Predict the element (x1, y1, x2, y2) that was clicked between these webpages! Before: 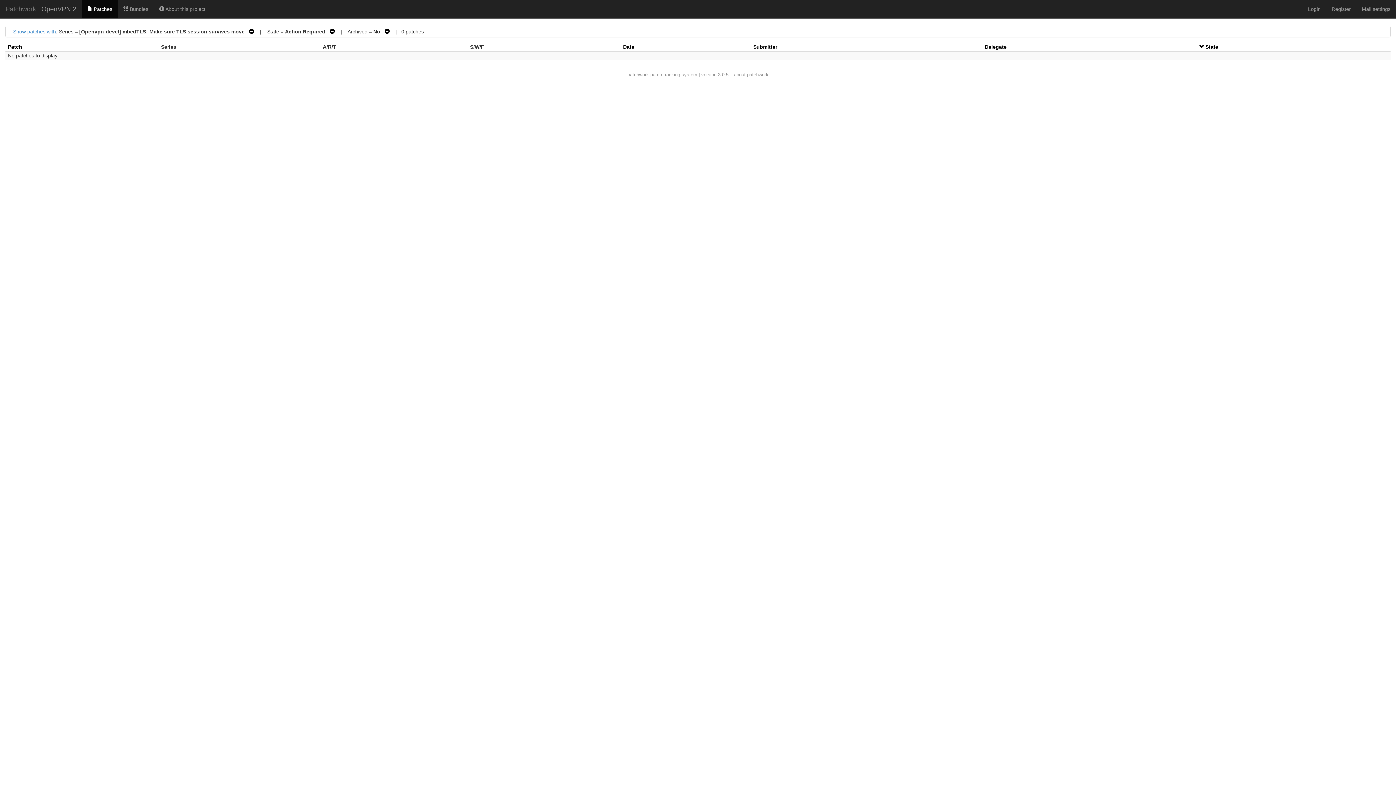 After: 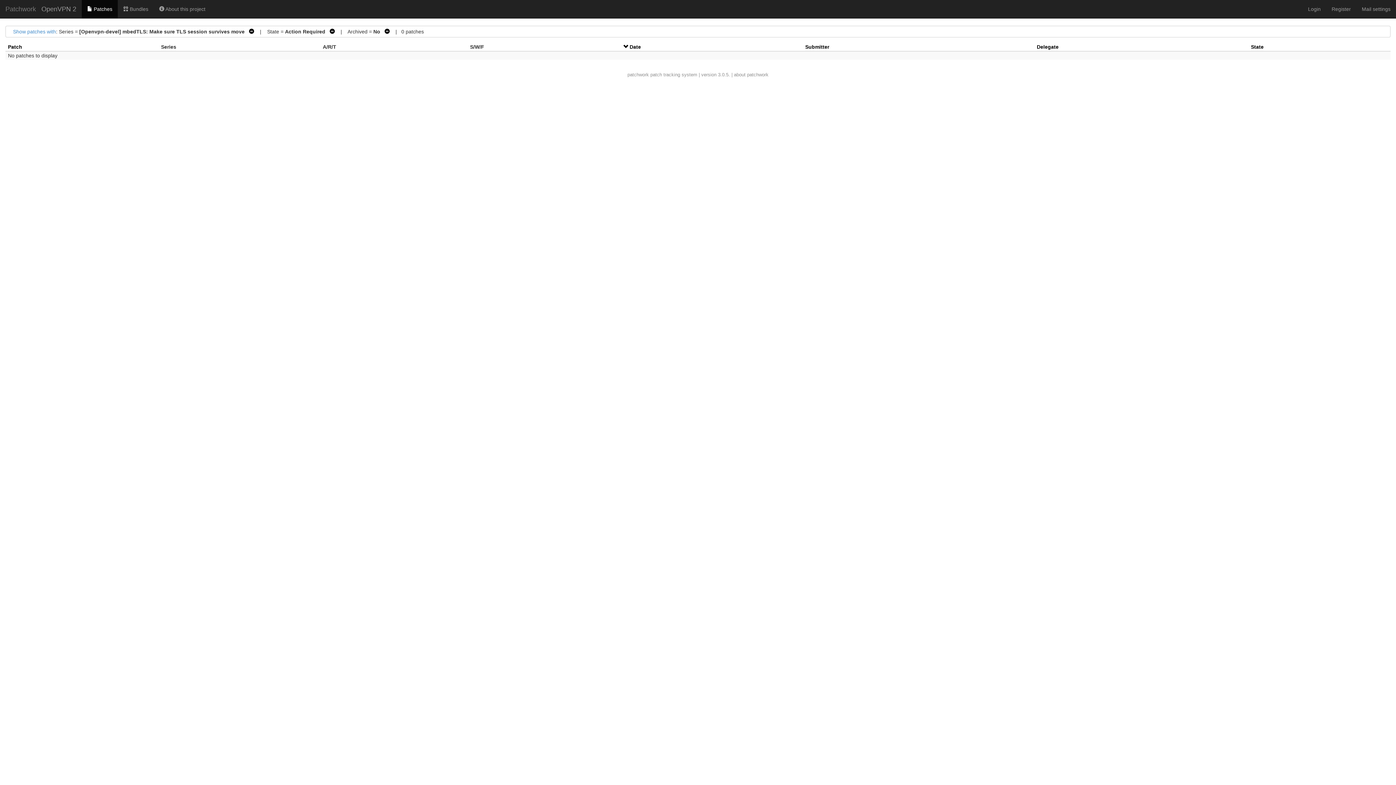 Action: bbox: (623, 44, 634, 49) label: Date